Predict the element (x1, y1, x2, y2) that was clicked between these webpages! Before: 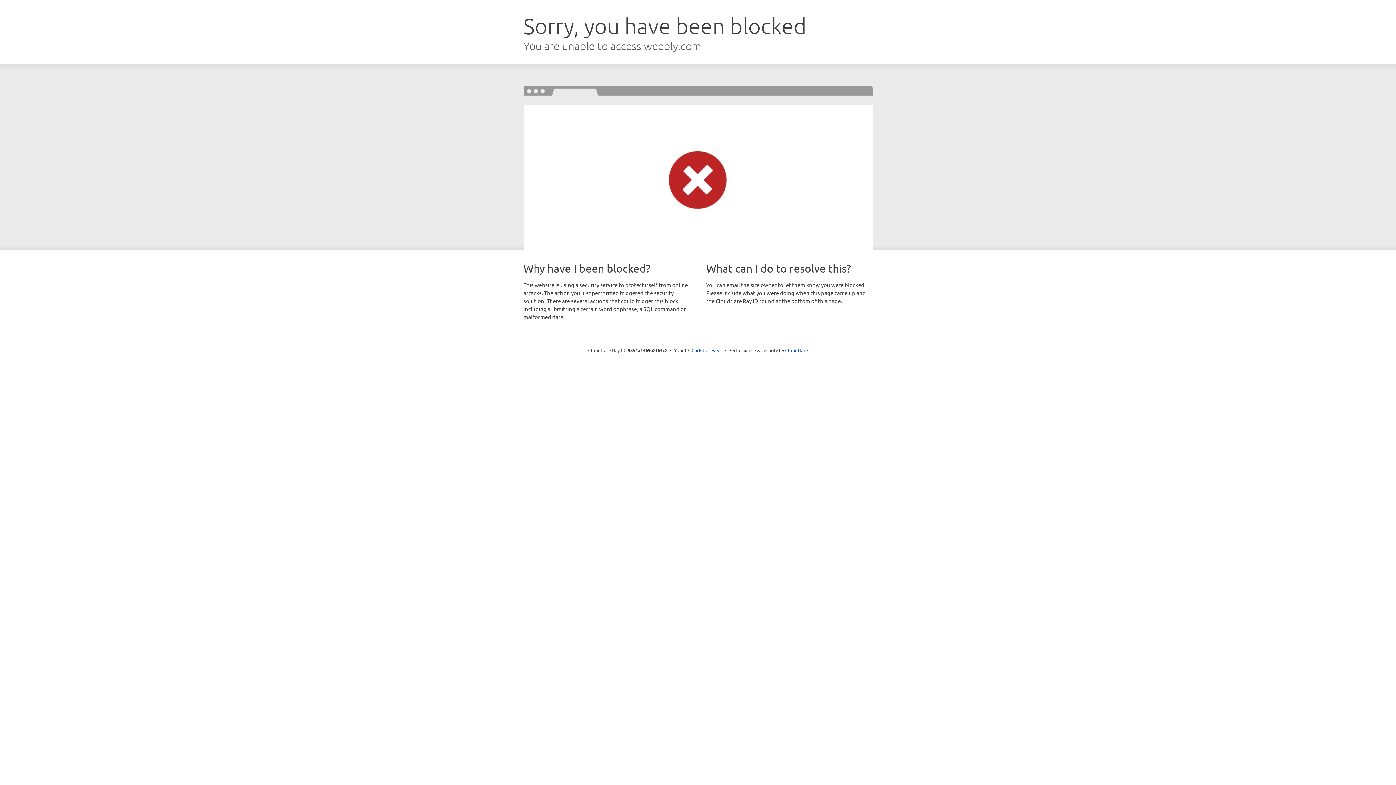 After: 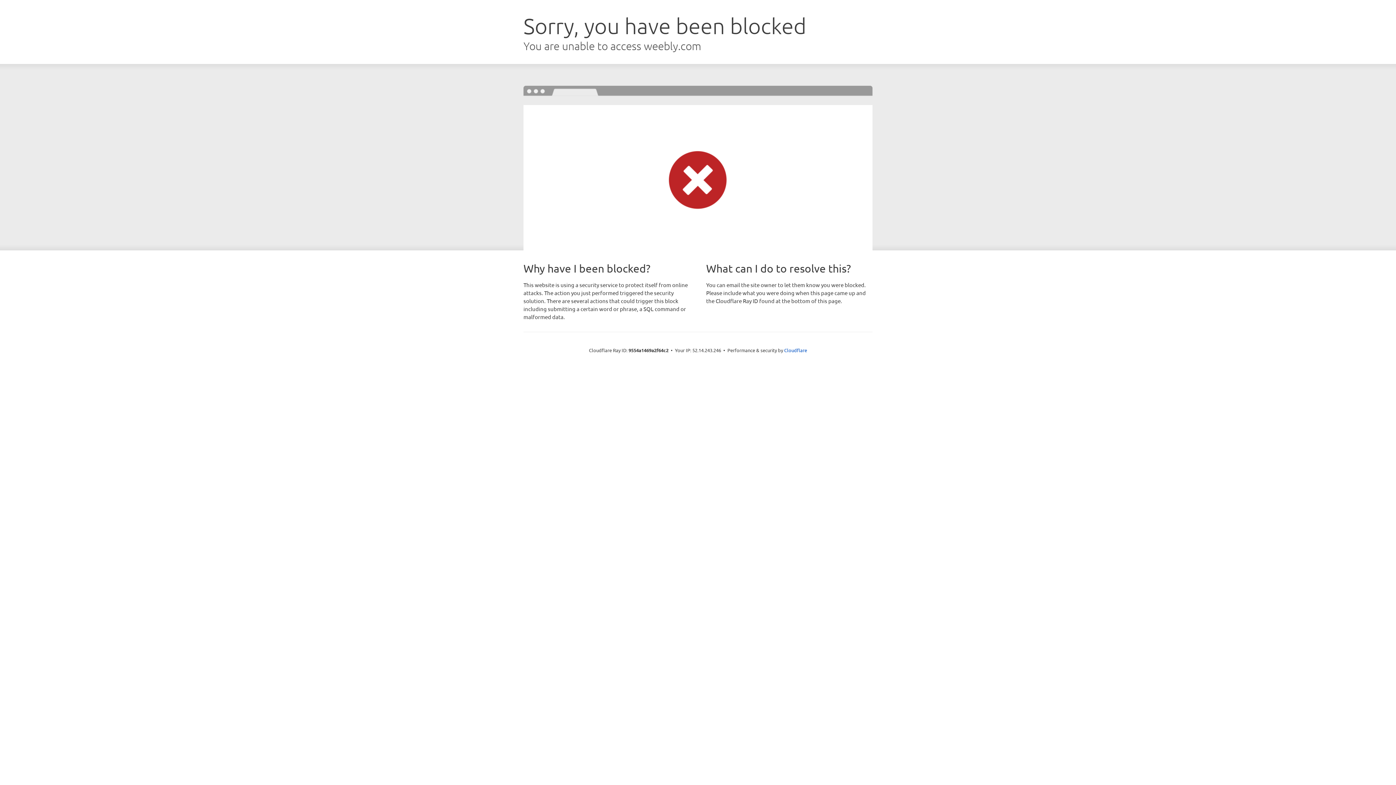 Action: label: Click to reveal bbox: (691, 346, 722, 353)